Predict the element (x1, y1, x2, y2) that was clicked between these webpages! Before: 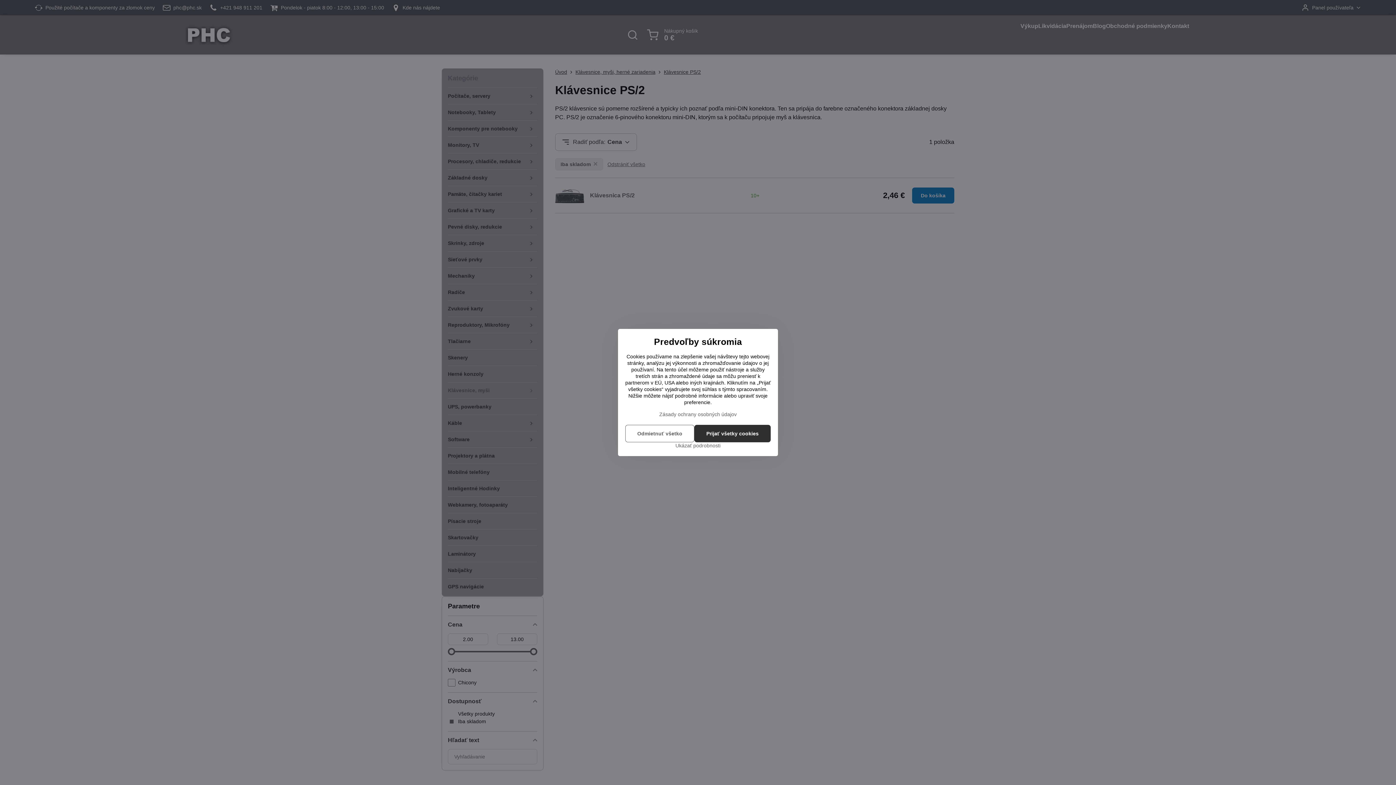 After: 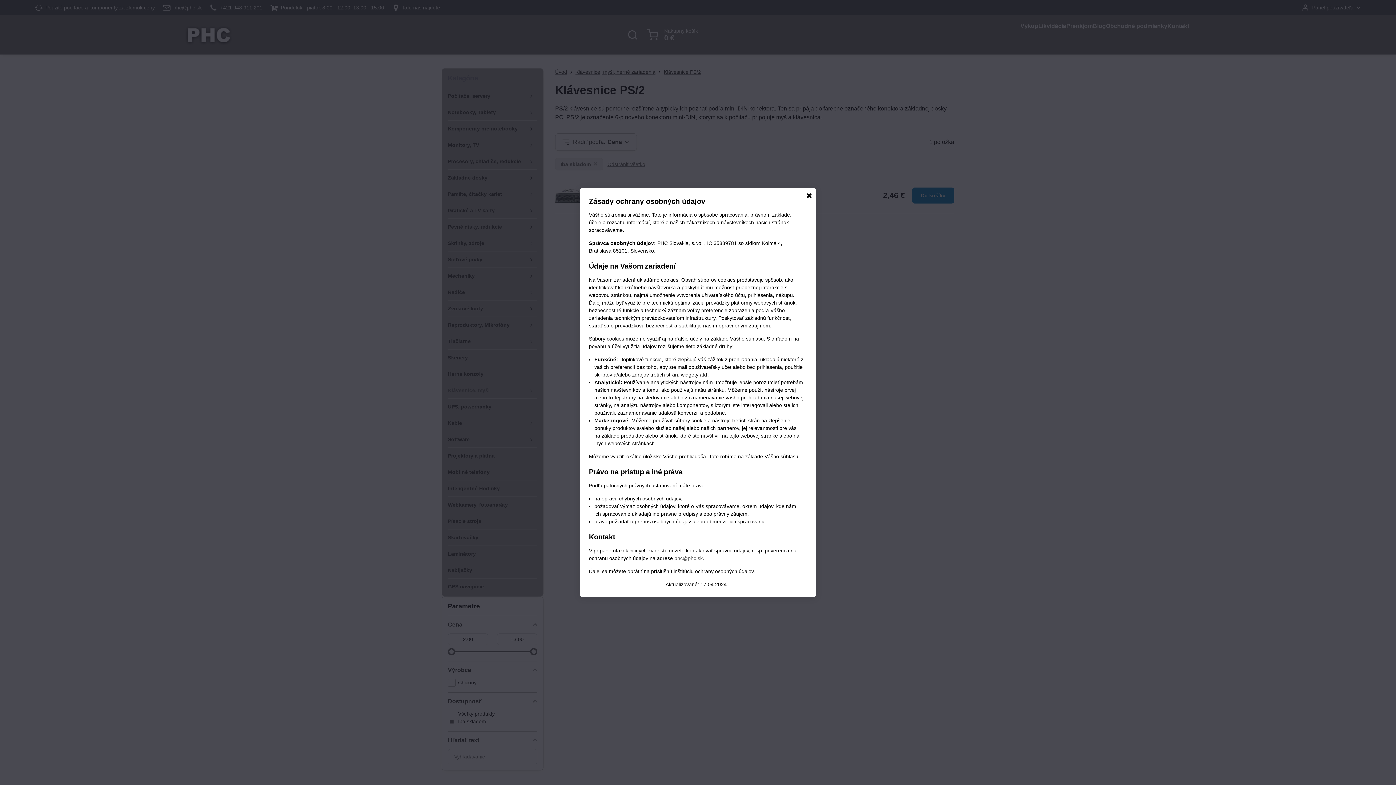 Action: bbox: (659, 411, 736, 417) label: Zásady ochrany osobných údajov